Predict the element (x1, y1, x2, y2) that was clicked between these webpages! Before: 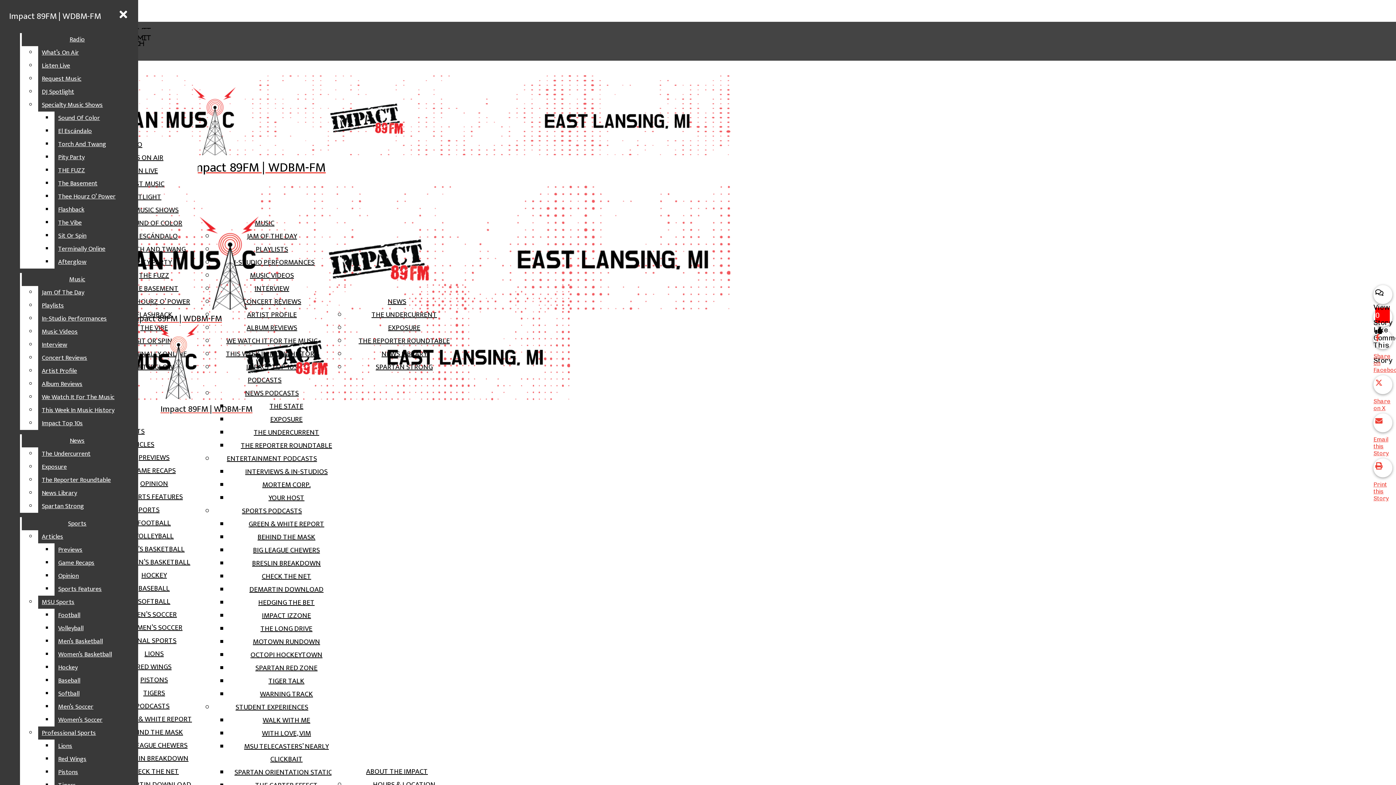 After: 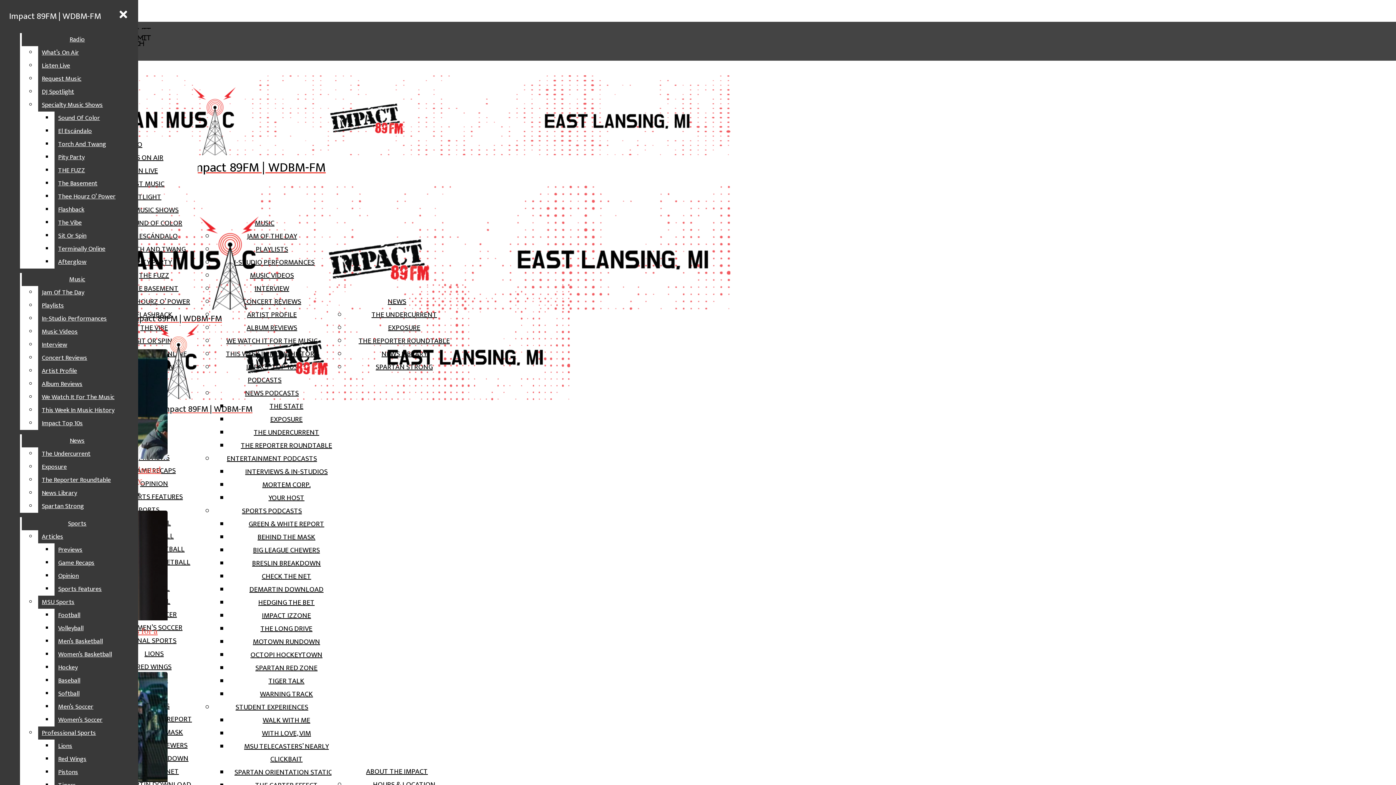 Action: label: MSU SPORTS bbox: (119, 504, 159, 516)